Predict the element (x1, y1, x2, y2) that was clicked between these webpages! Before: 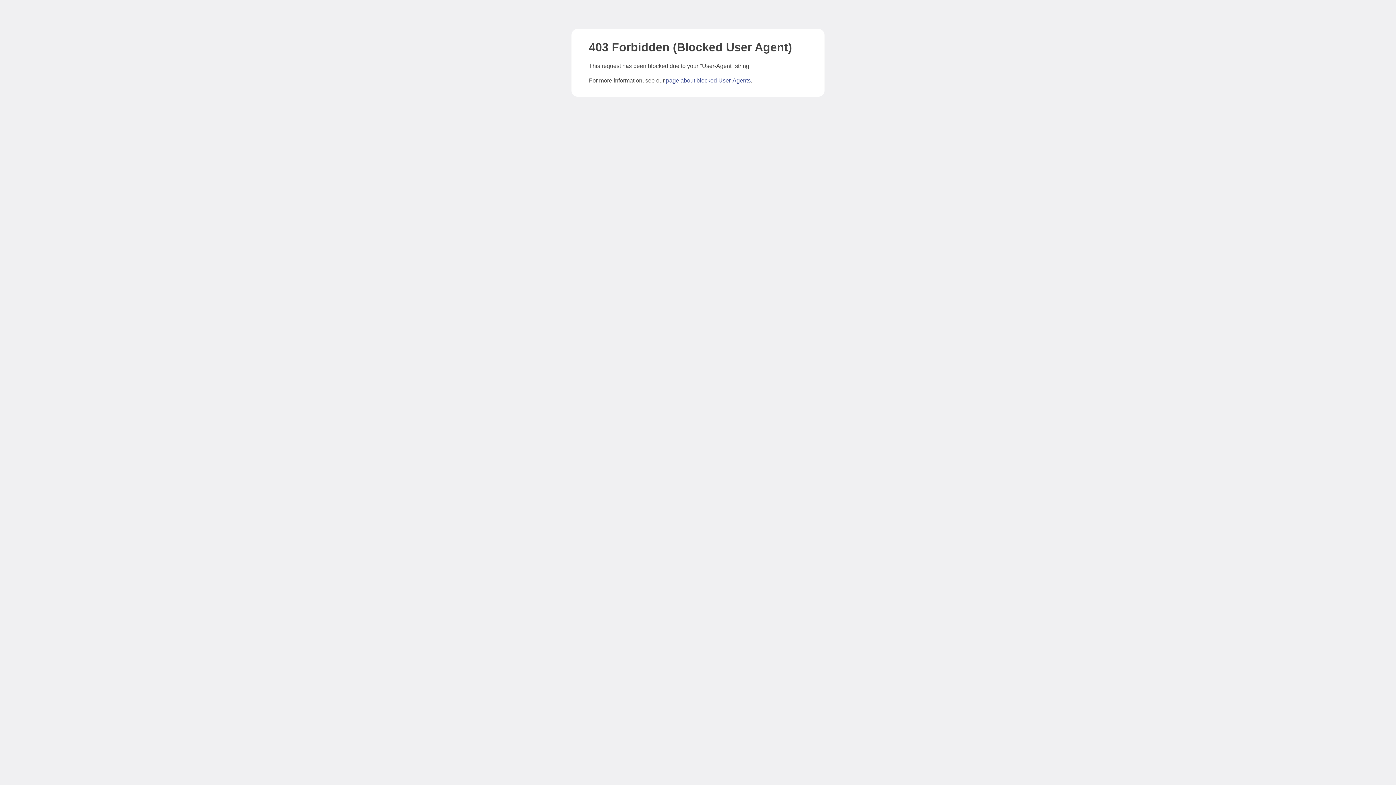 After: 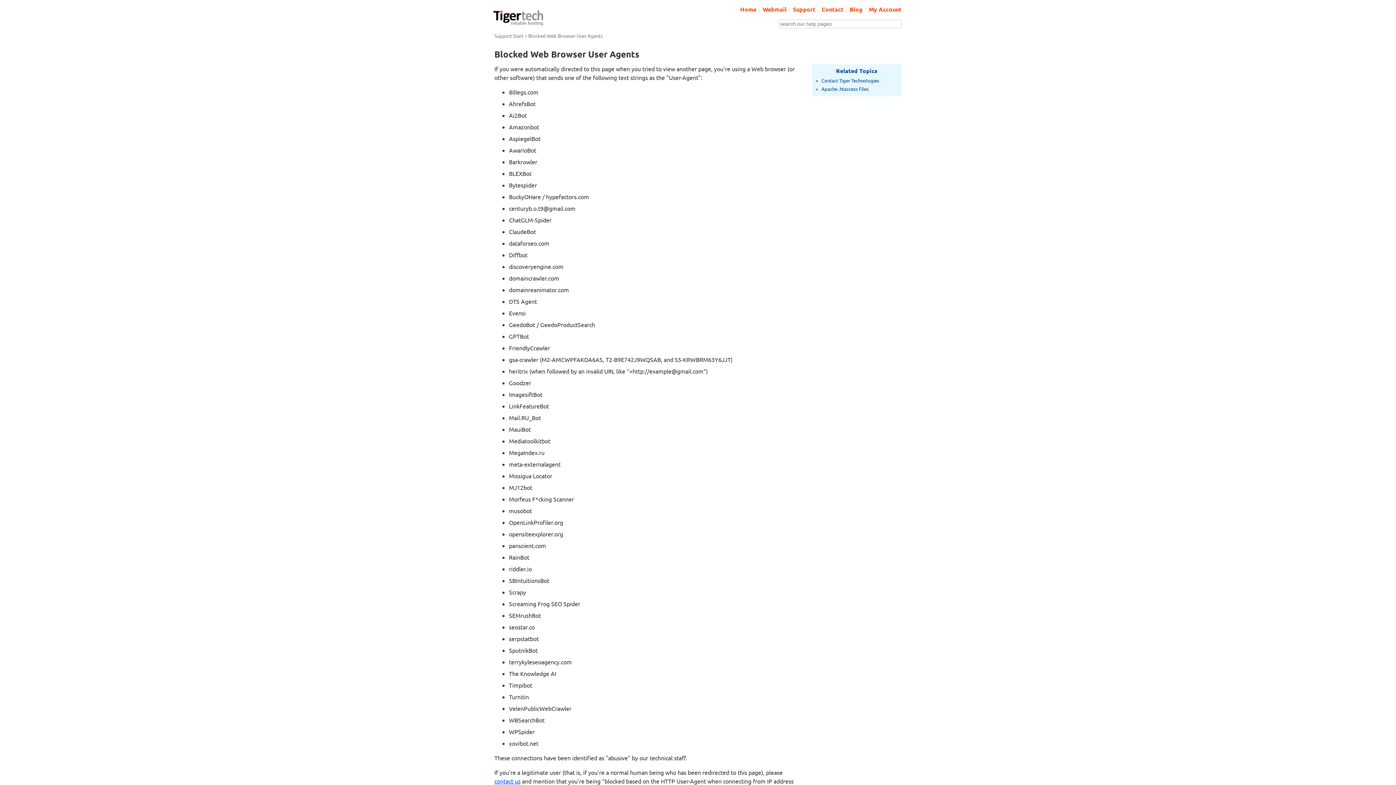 Action: bbox: (666, 77, 750, 83) label: page about blocked User-Agents